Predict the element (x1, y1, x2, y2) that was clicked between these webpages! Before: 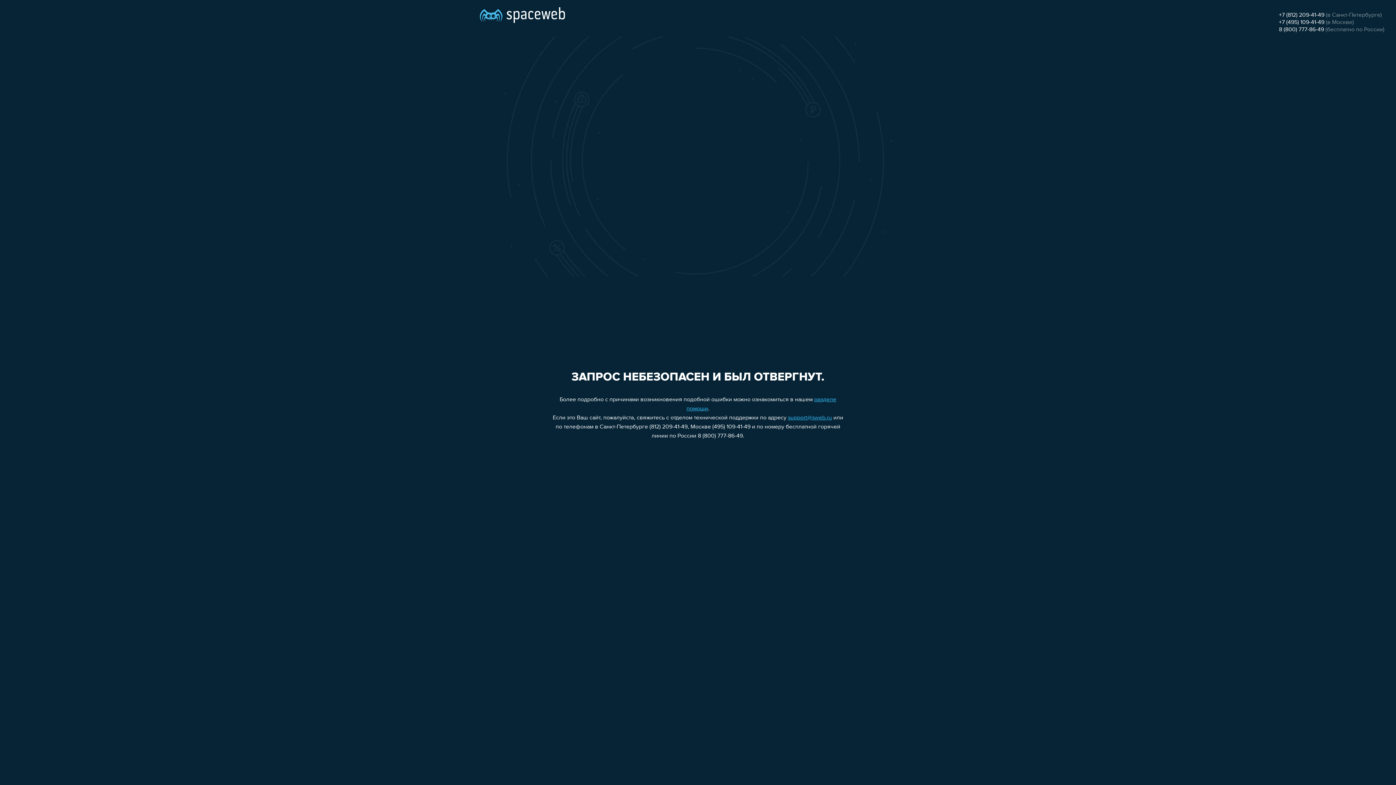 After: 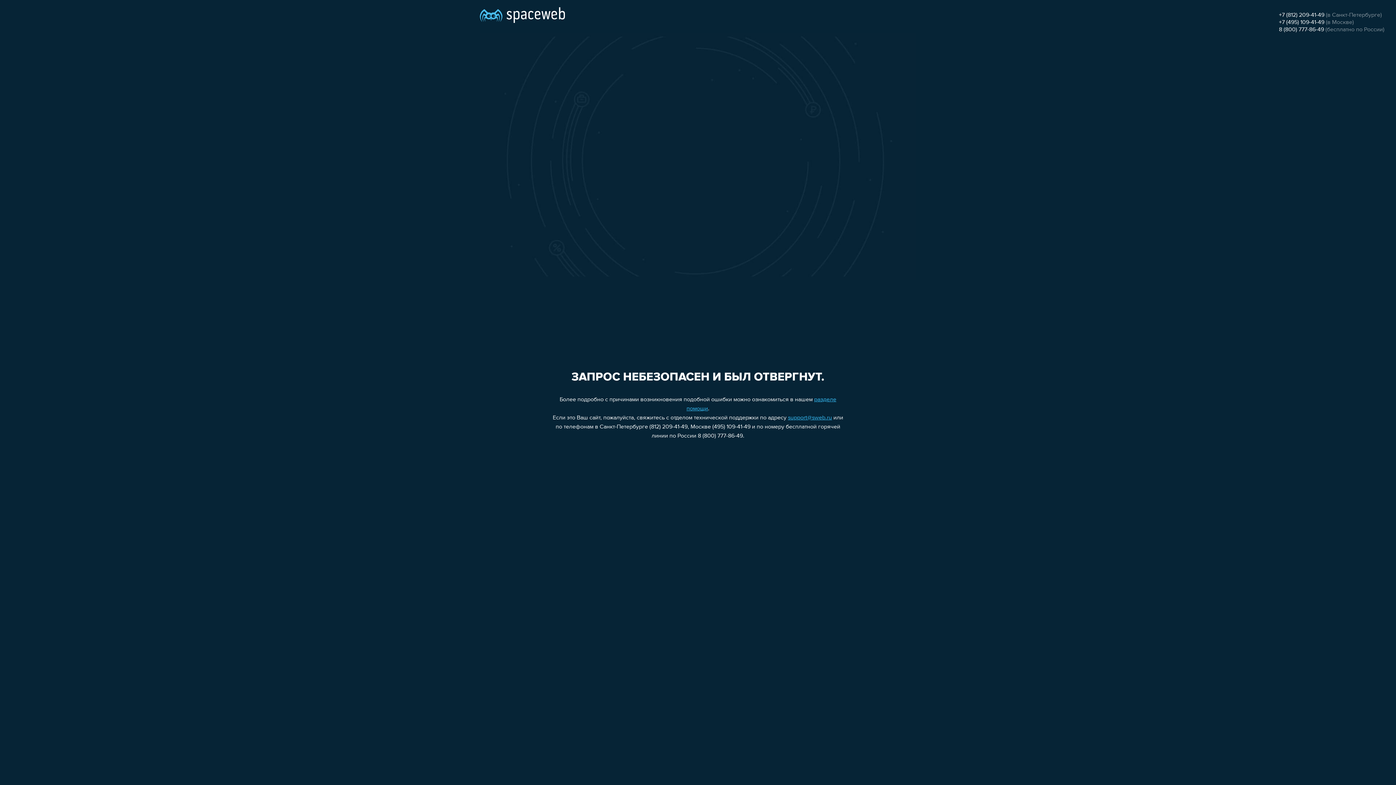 Action: label: +7 (812) 209-41-49 bbox: (1279, 12, 1324, 18)